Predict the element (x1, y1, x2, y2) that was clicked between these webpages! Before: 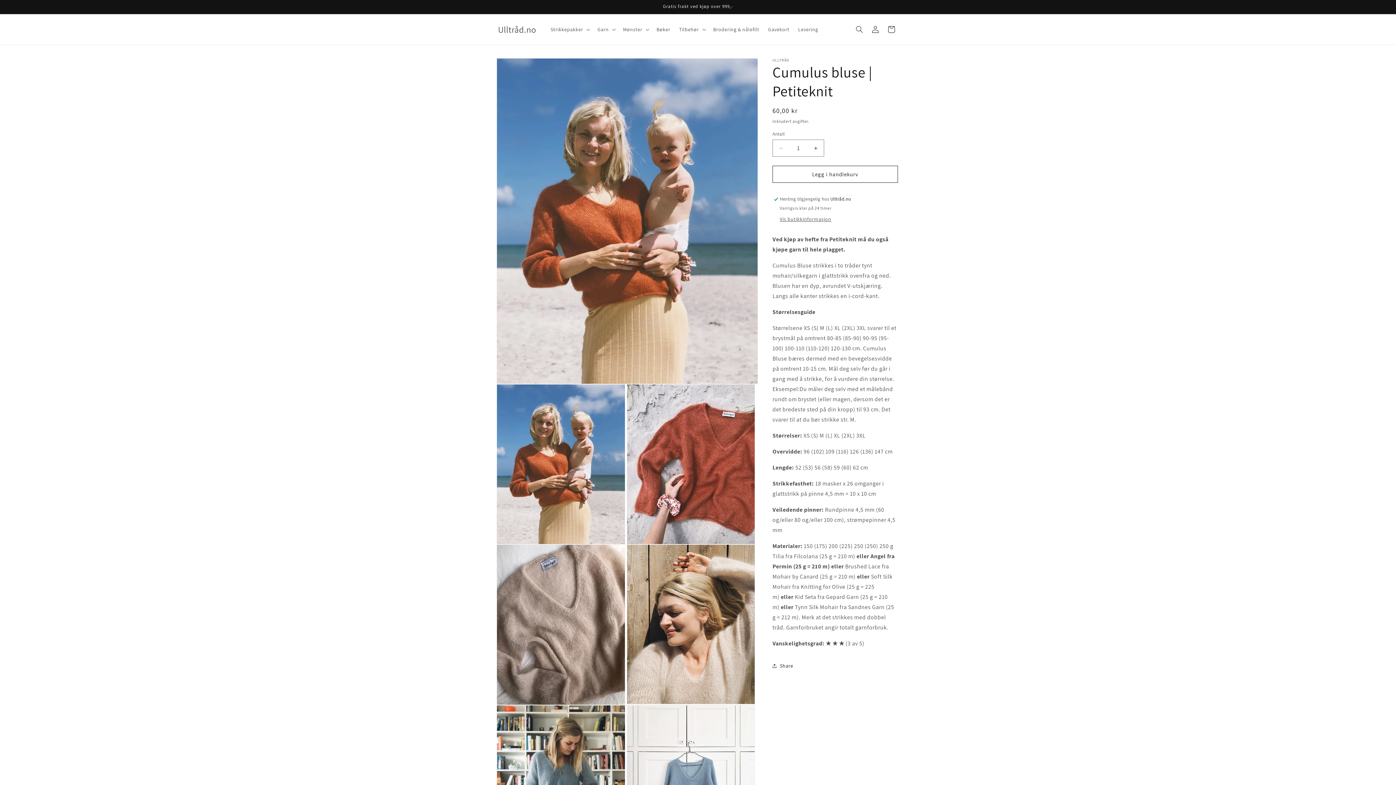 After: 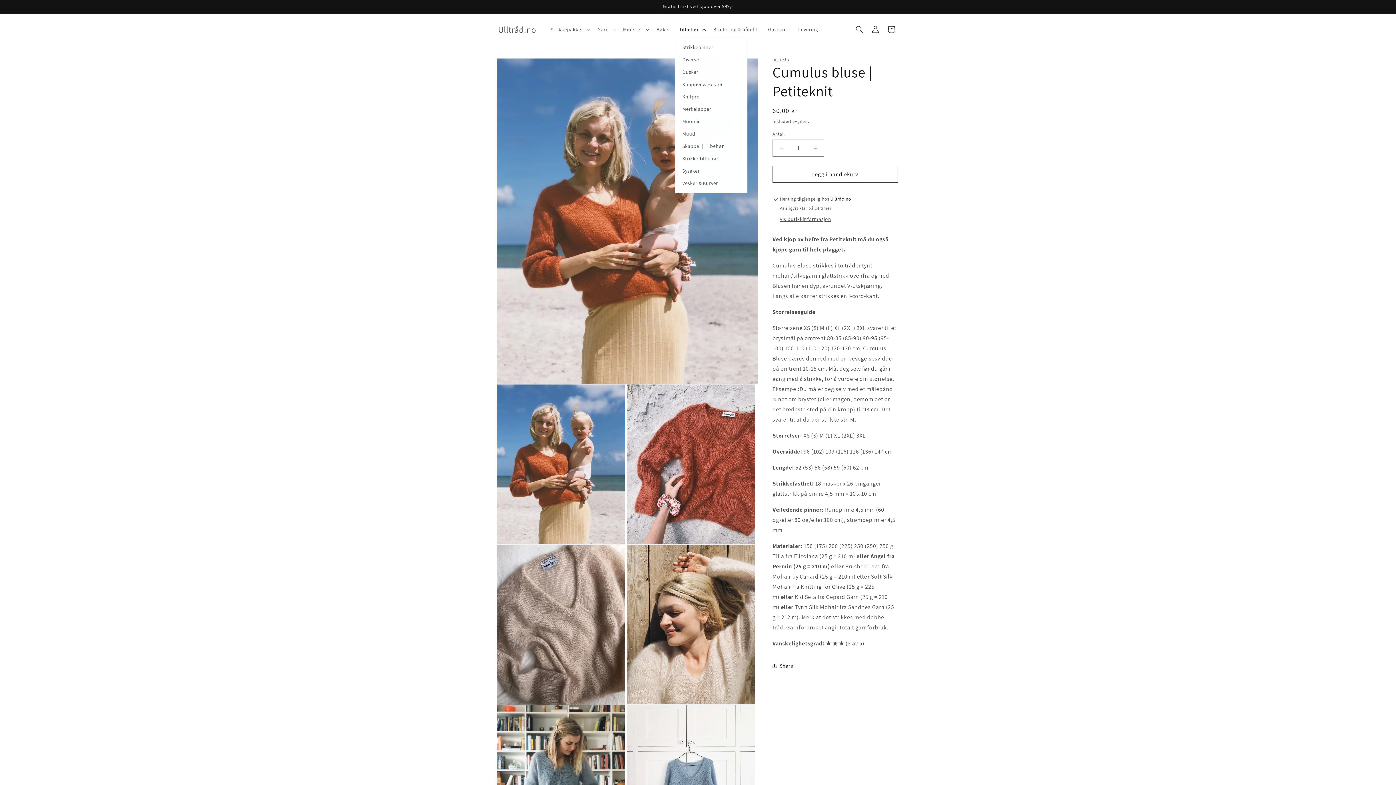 Action: label: Tilbehør bbox: (674, 21, 708, 37)